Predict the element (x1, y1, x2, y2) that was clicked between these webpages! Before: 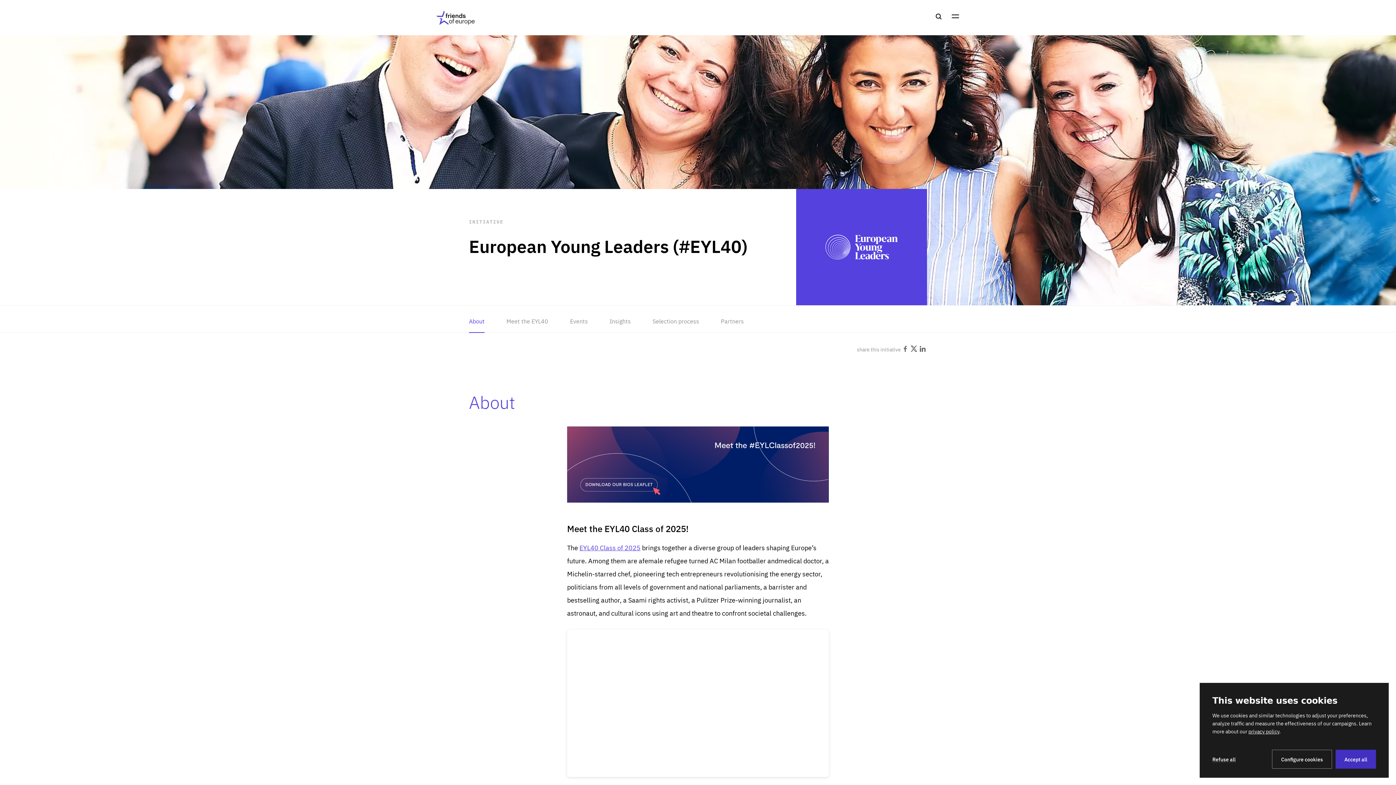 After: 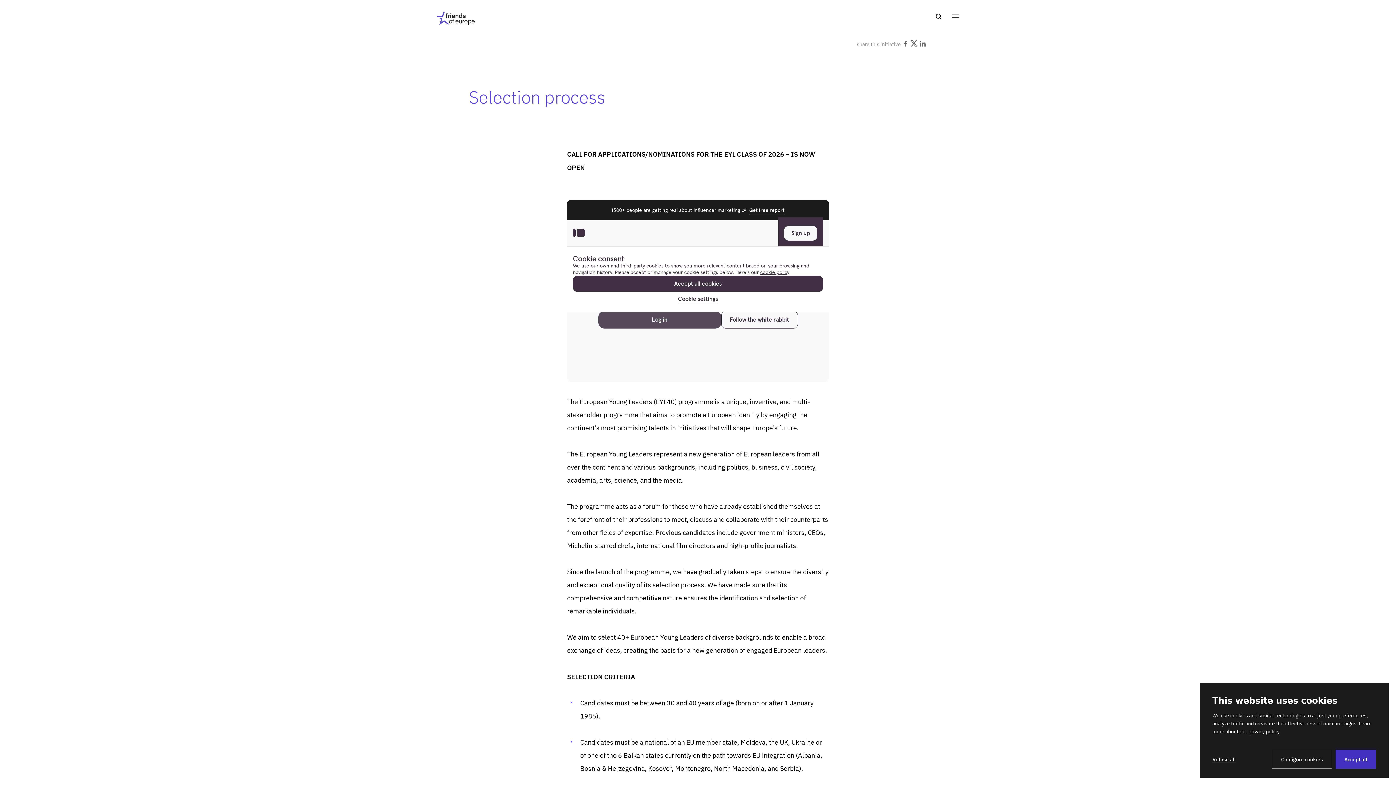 Action: label: Selection process bbox: (652, 305, 699, 333)